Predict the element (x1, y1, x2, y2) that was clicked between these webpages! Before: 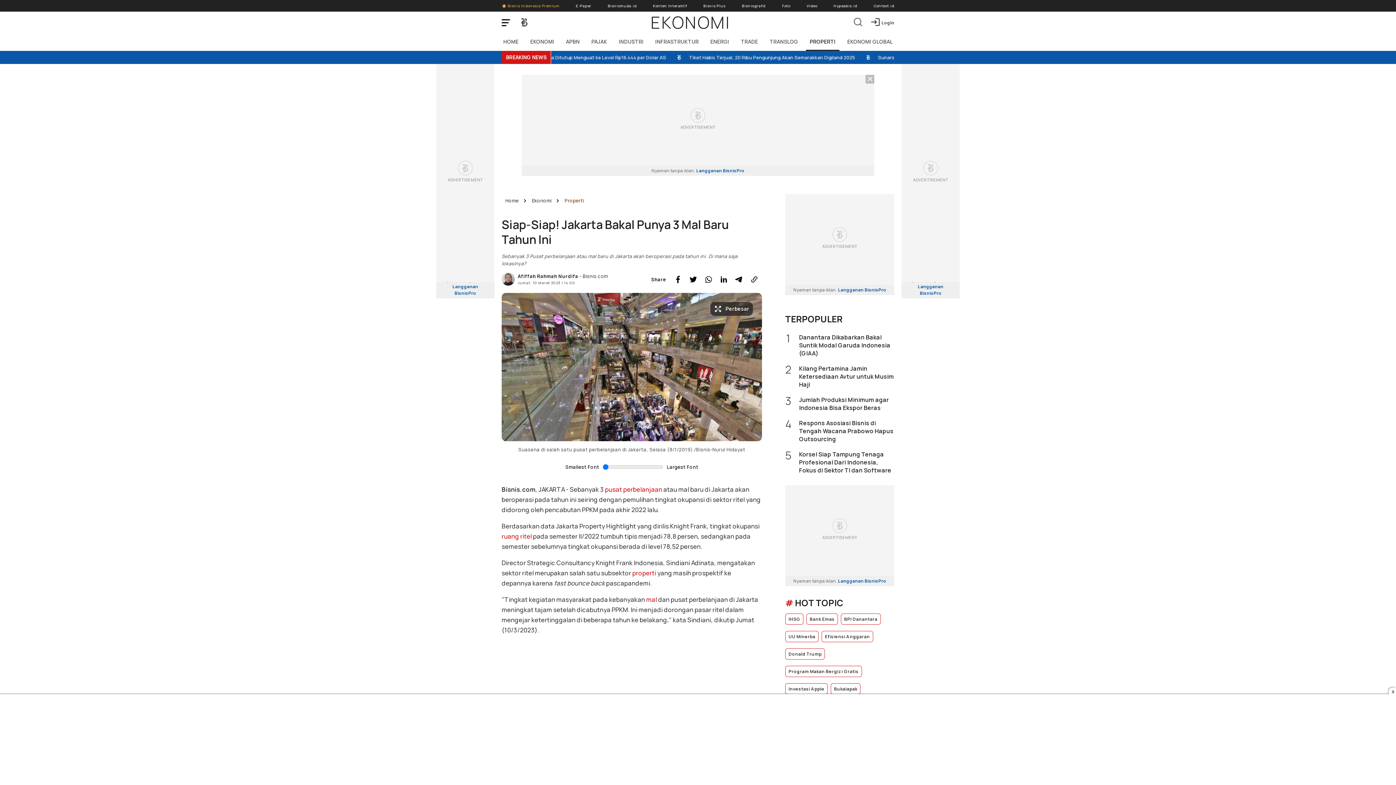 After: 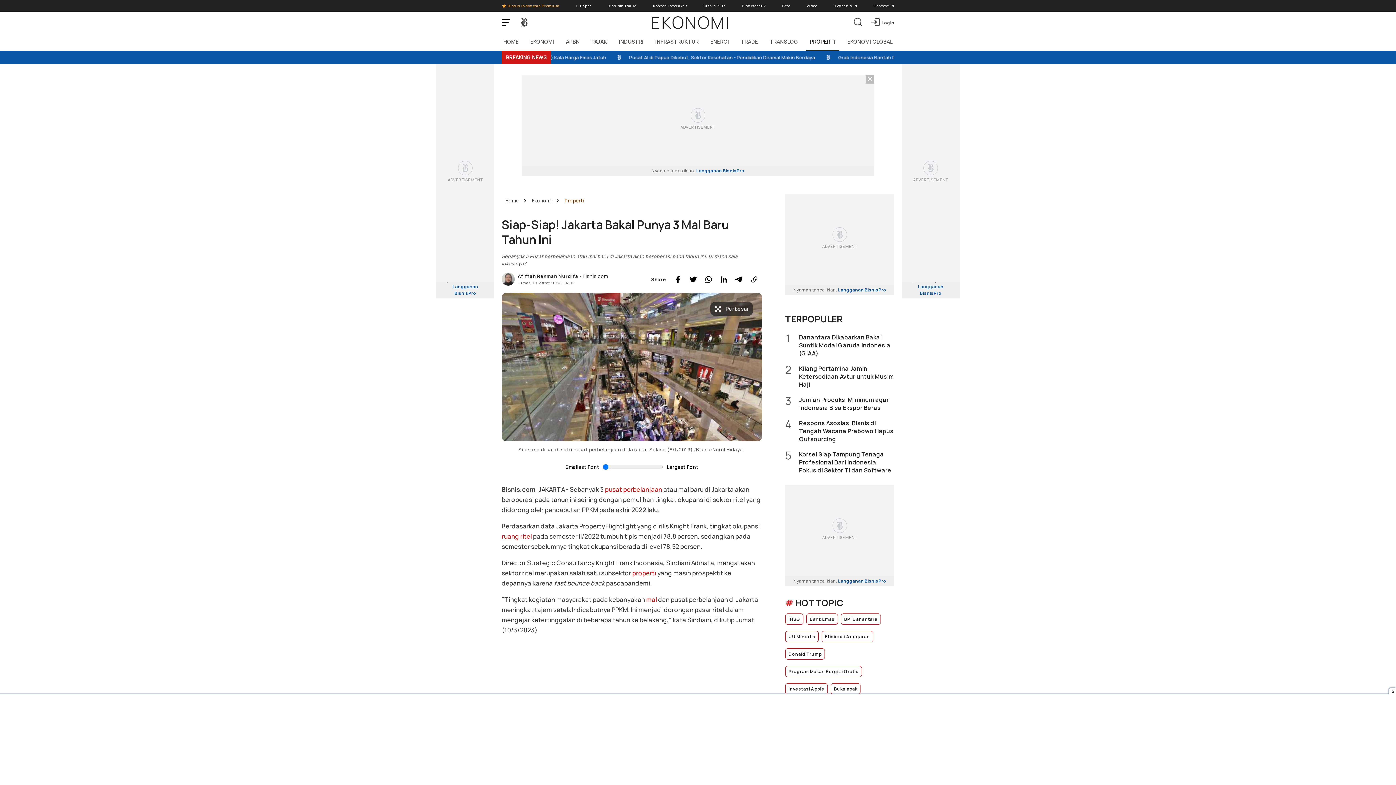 Action: bbox: (501, 17, 512, 27) label: Navigation menu